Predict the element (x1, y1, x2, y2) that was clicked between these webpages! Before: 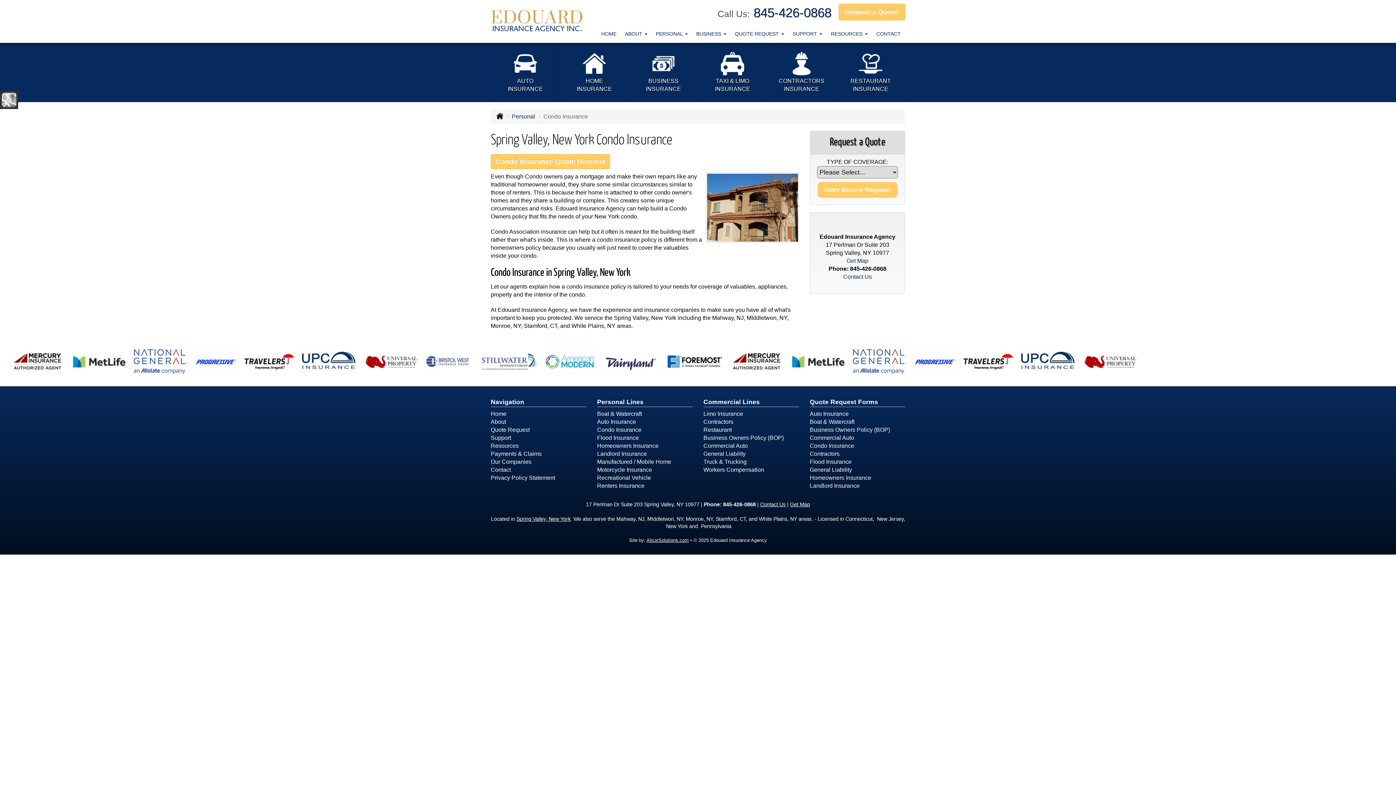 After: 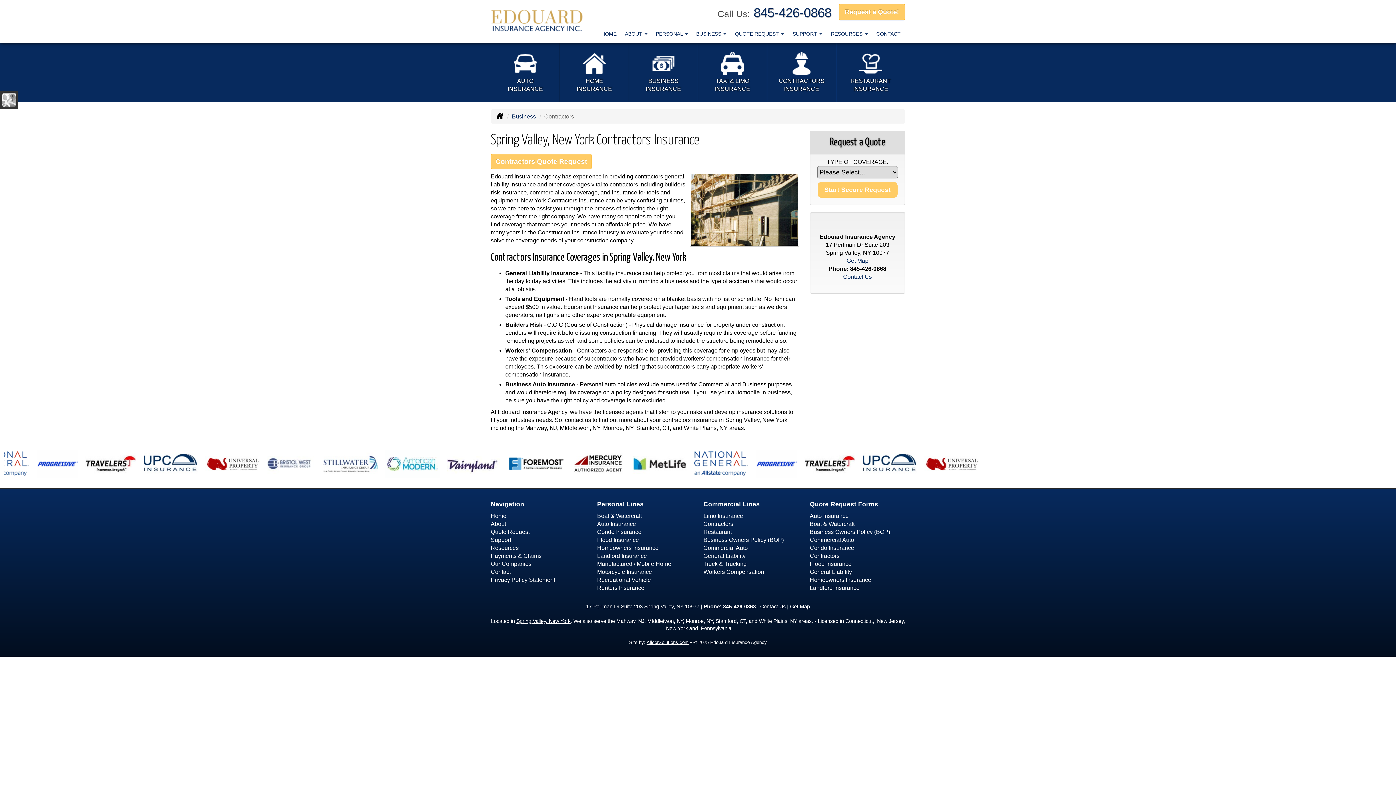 Action: label: Contractors bbox: (703, 418, 733, 425)